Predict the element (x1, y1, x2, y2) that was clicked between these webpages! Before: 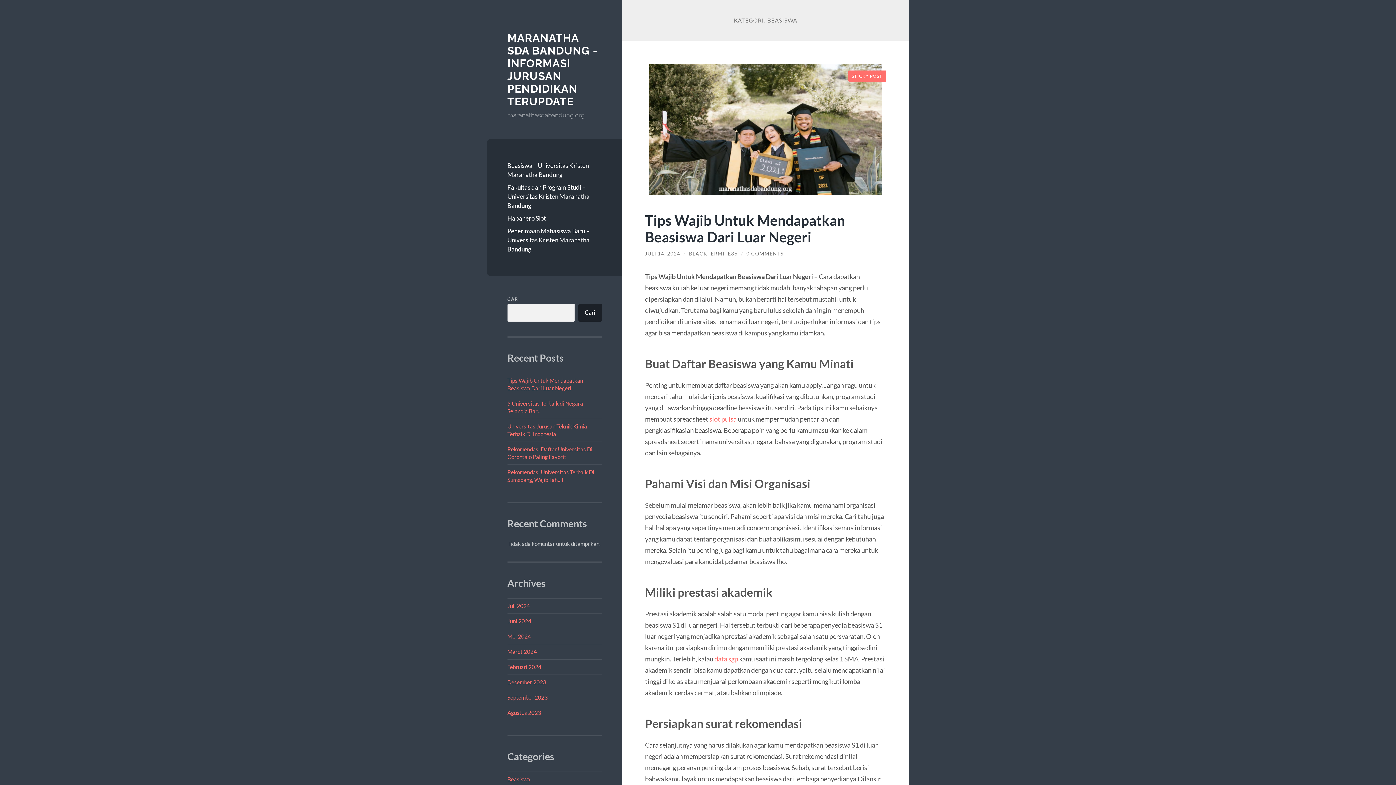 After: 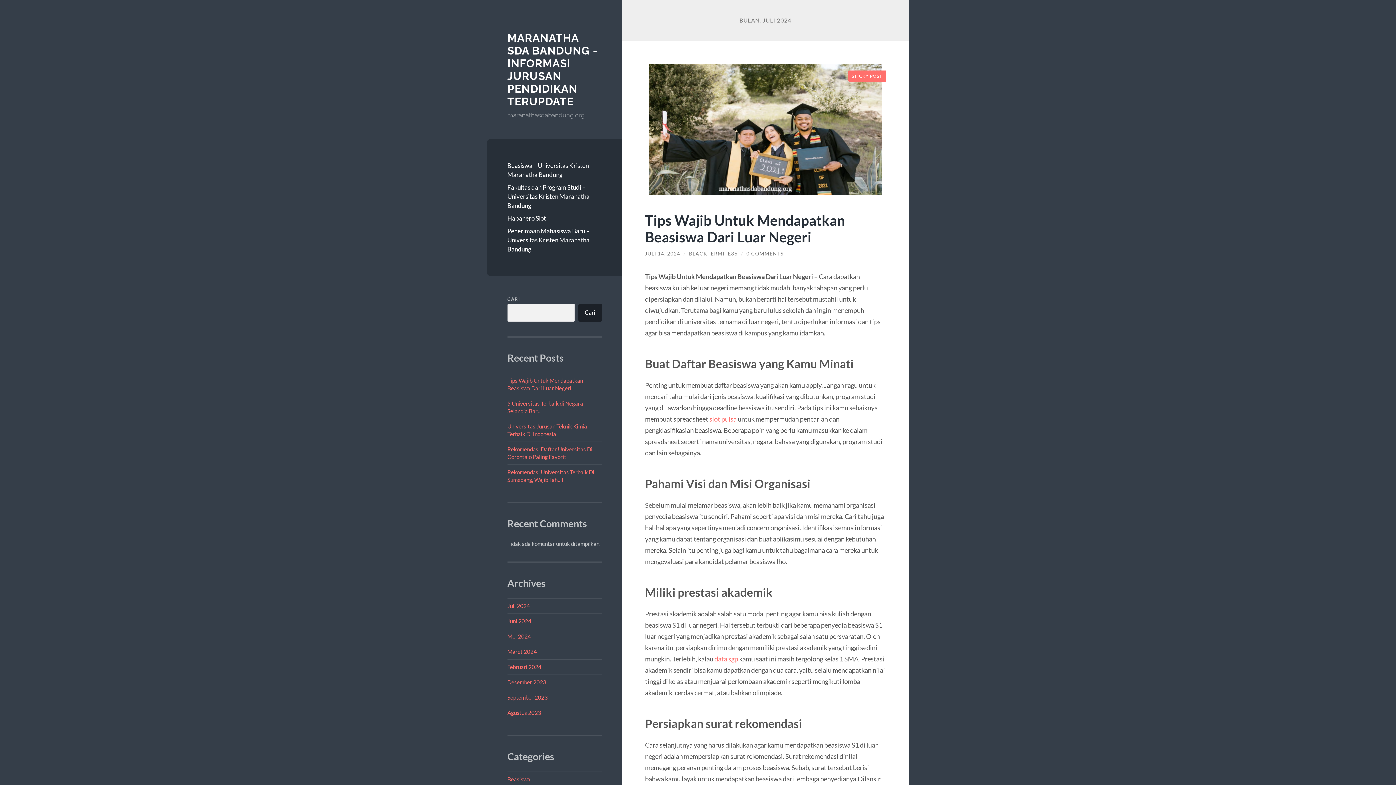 Action: label: Juli 2024 bbox: (507, 602, 530, 609)